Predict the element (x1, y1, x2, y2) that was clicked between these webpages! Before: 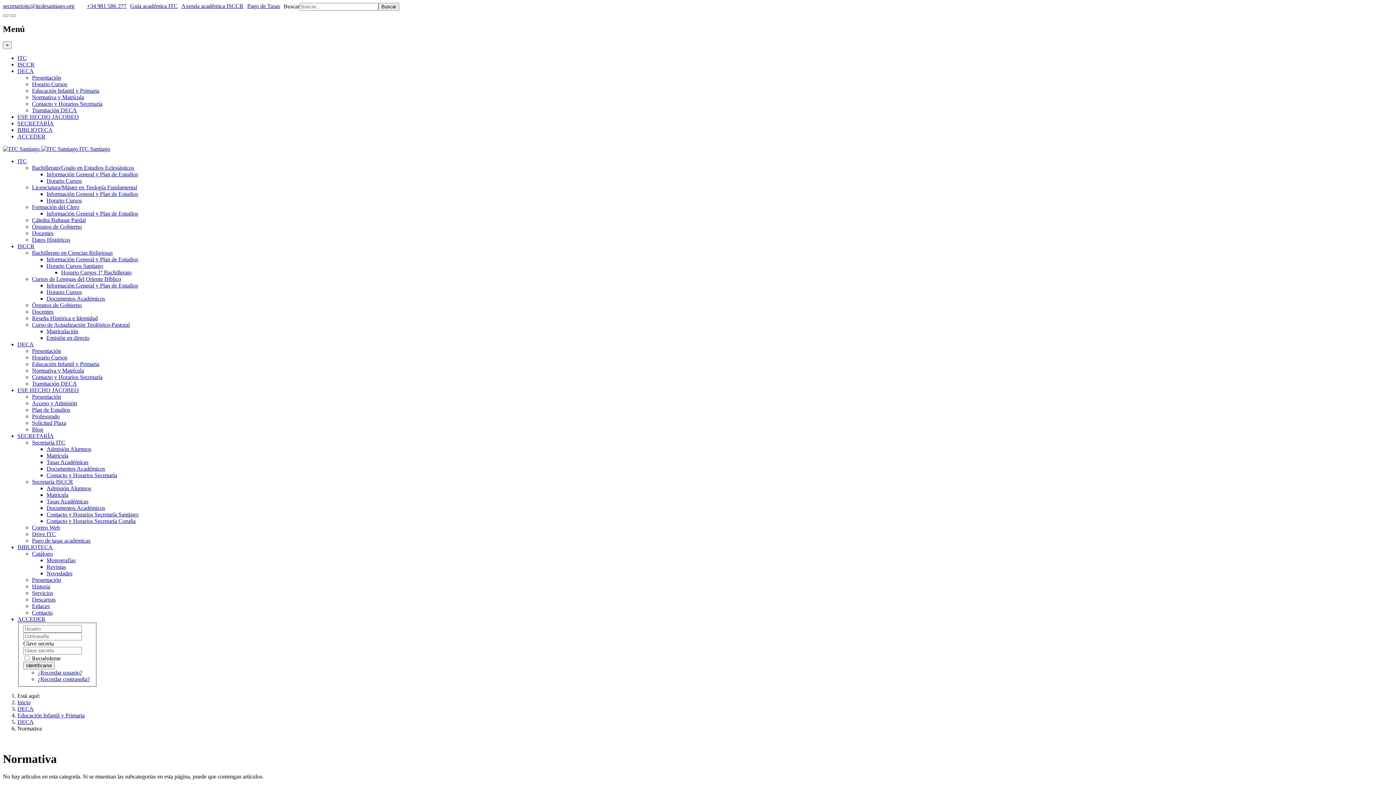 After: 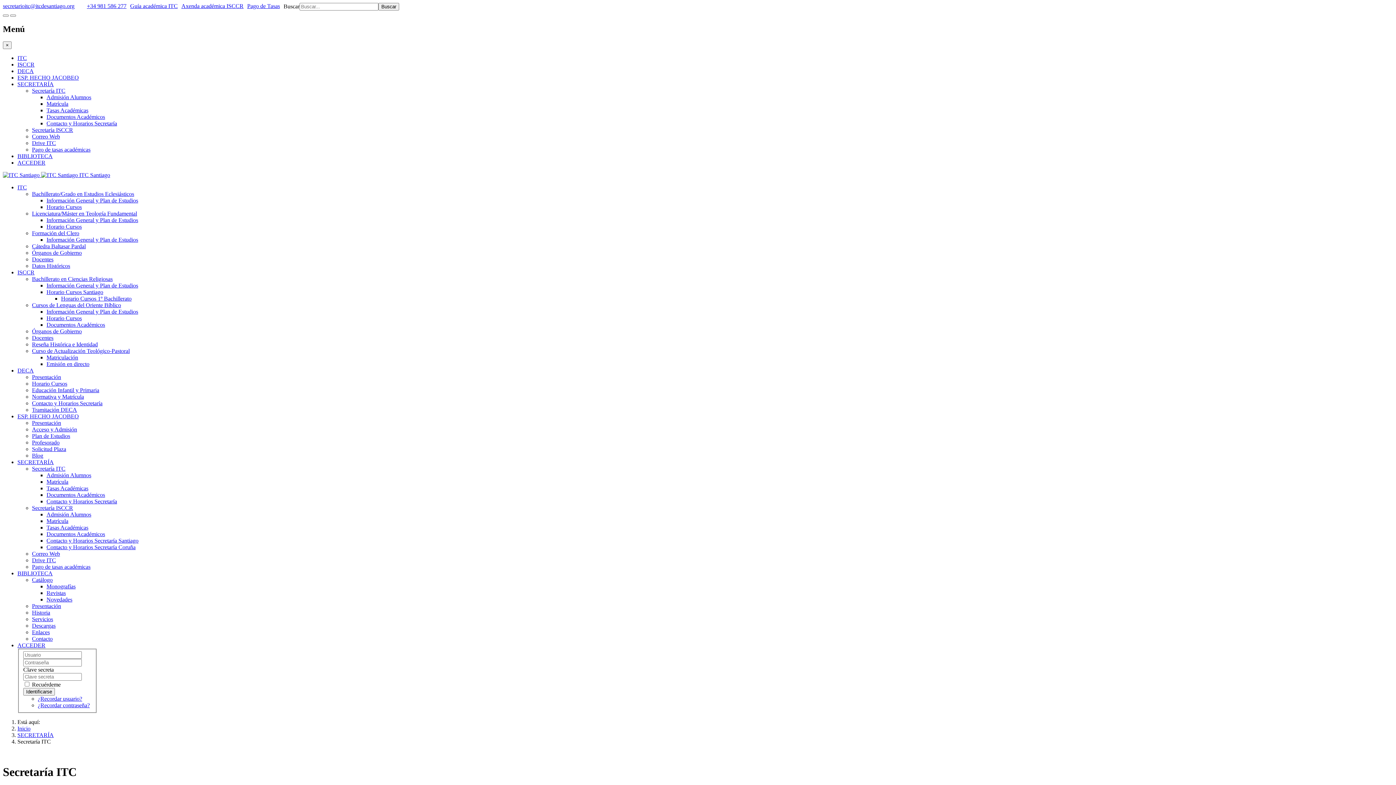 Action: label: Secretaría ITC bbox: (32, 439, 65, 445)